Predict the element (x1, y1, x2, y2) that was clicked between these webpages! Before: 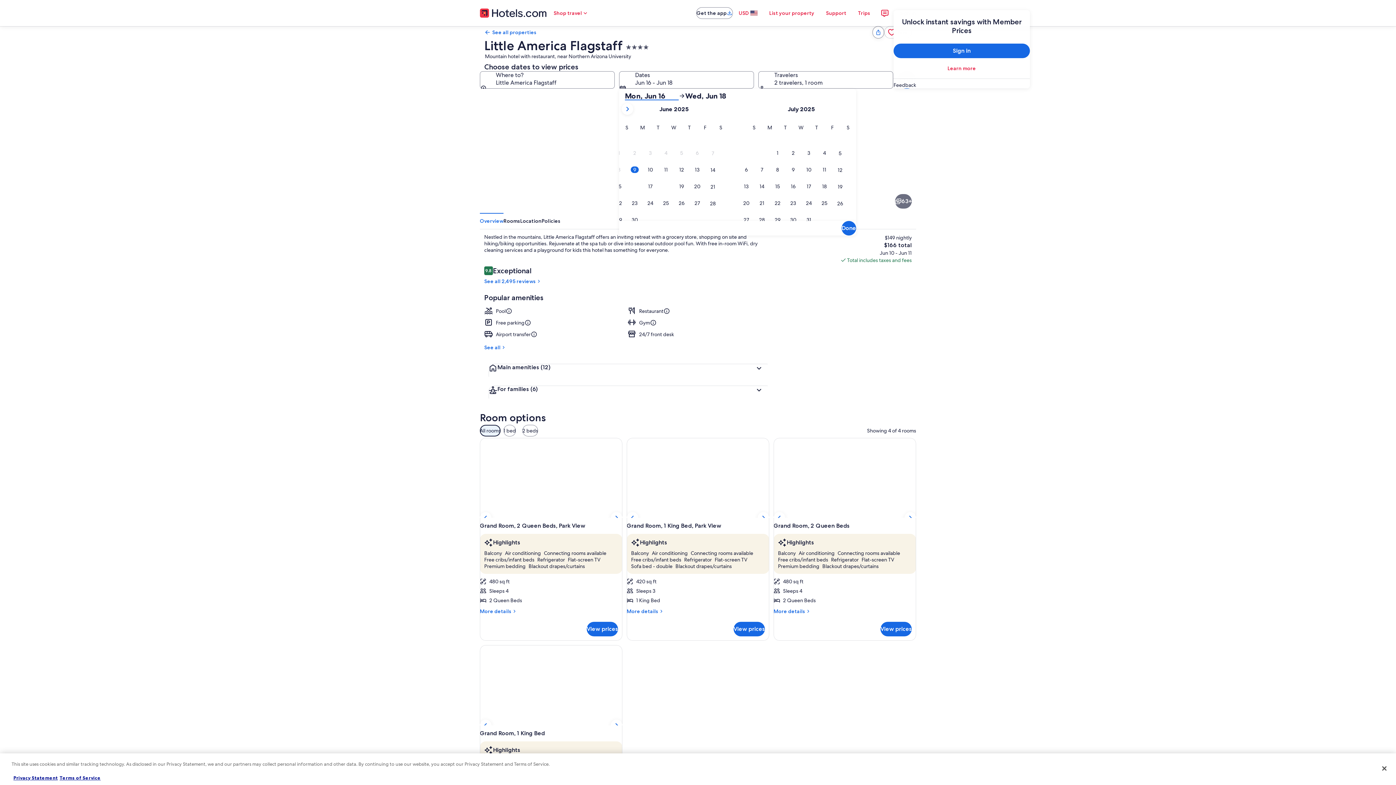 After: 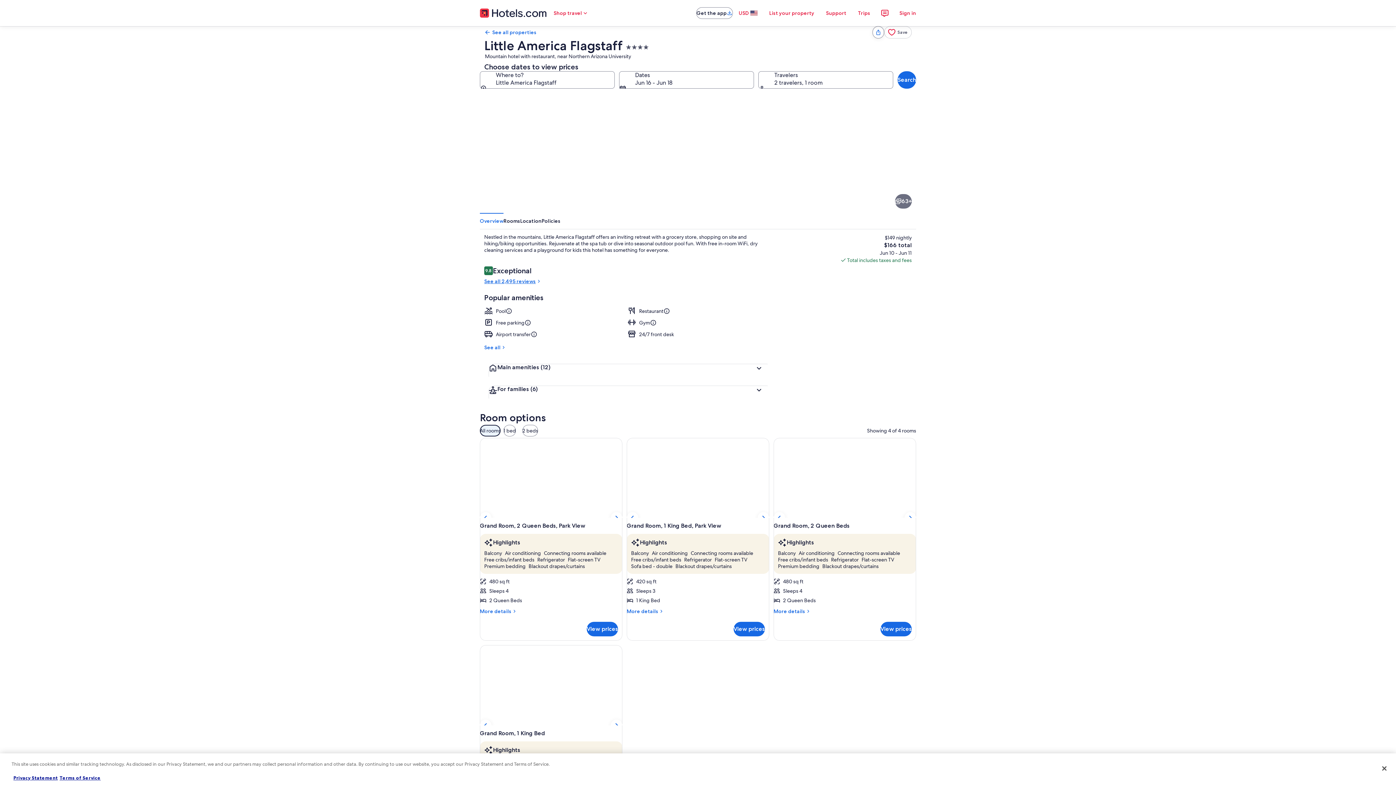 Action: bbox: (484, 278, 768, 284) label: See all 2,495 reviews